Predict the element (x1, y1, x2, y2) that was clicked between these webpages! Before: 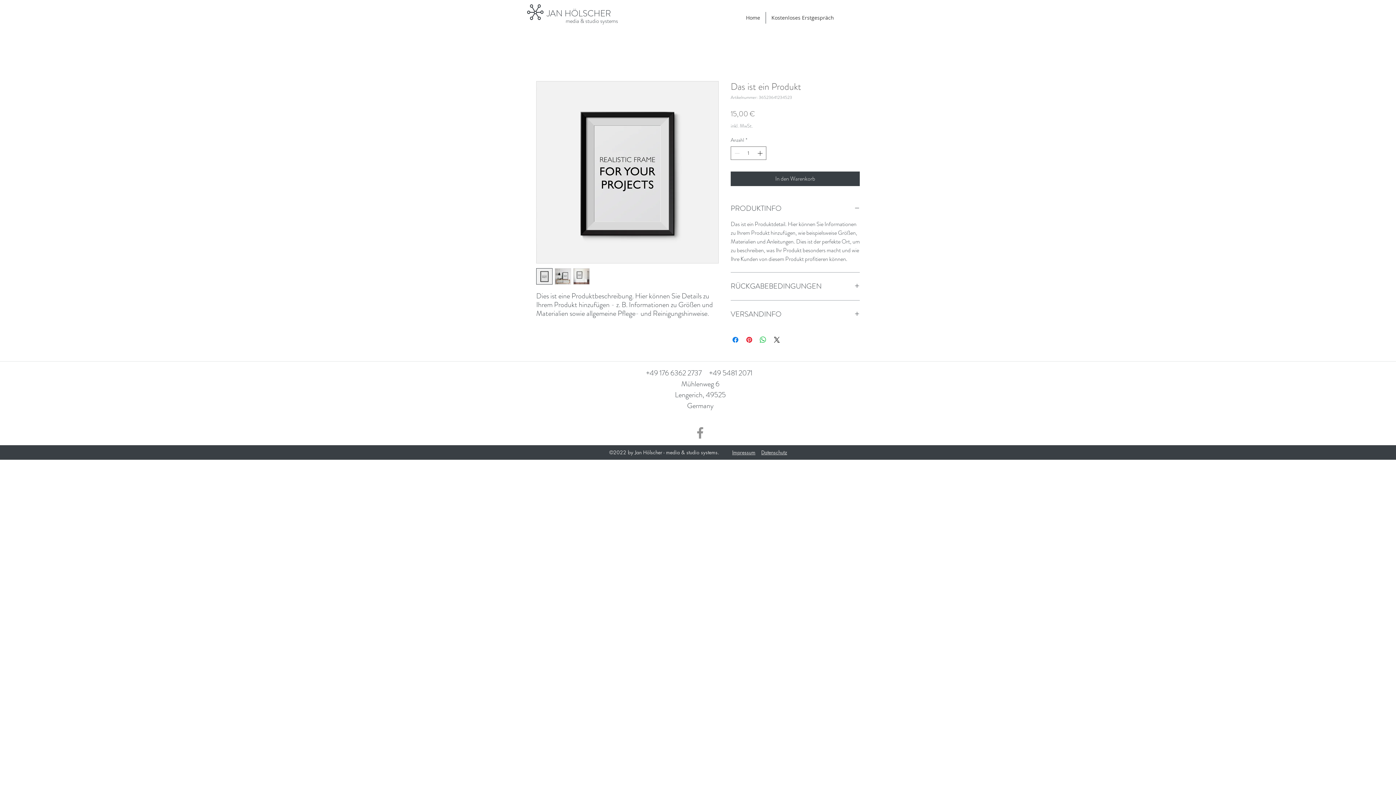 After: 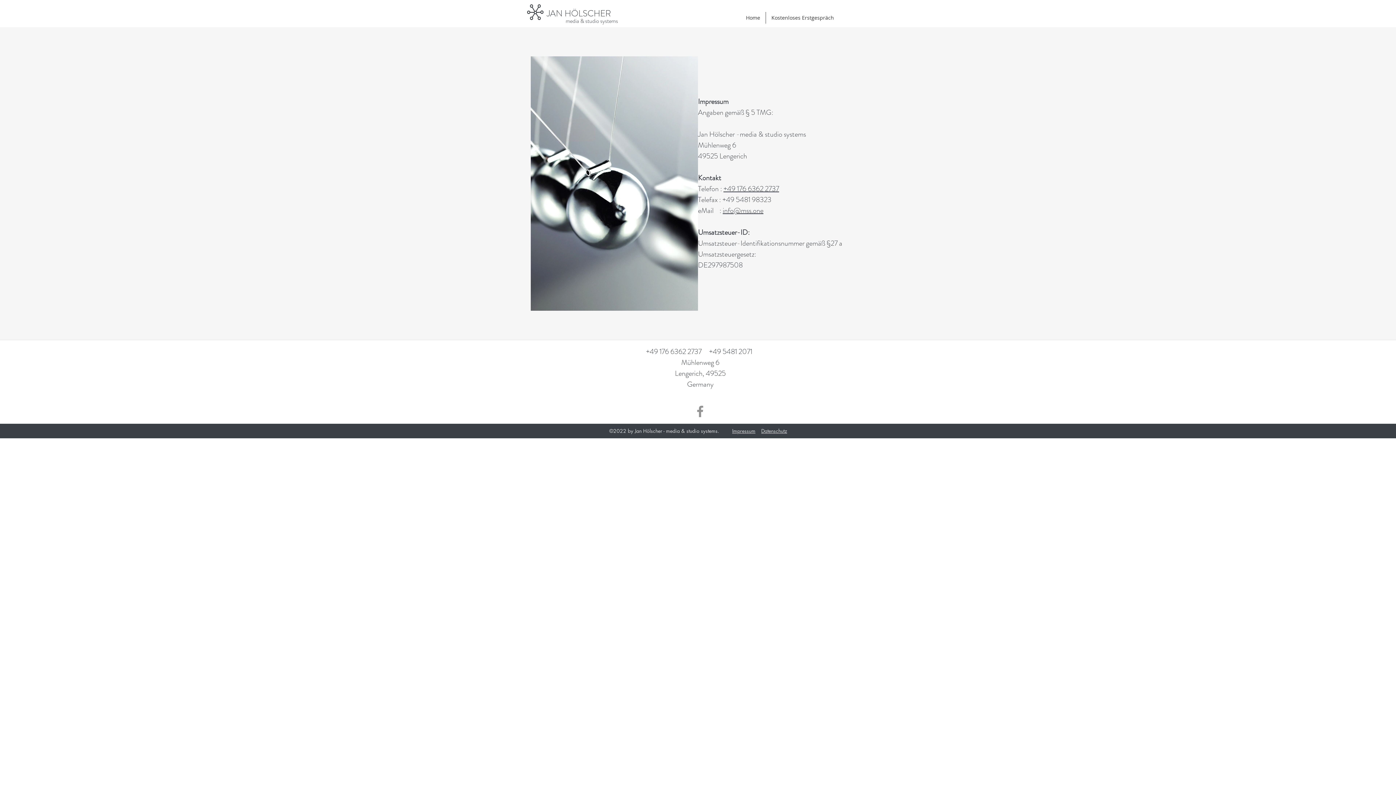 Action: bbox: (732, 449, 755, 456) label: Impressum